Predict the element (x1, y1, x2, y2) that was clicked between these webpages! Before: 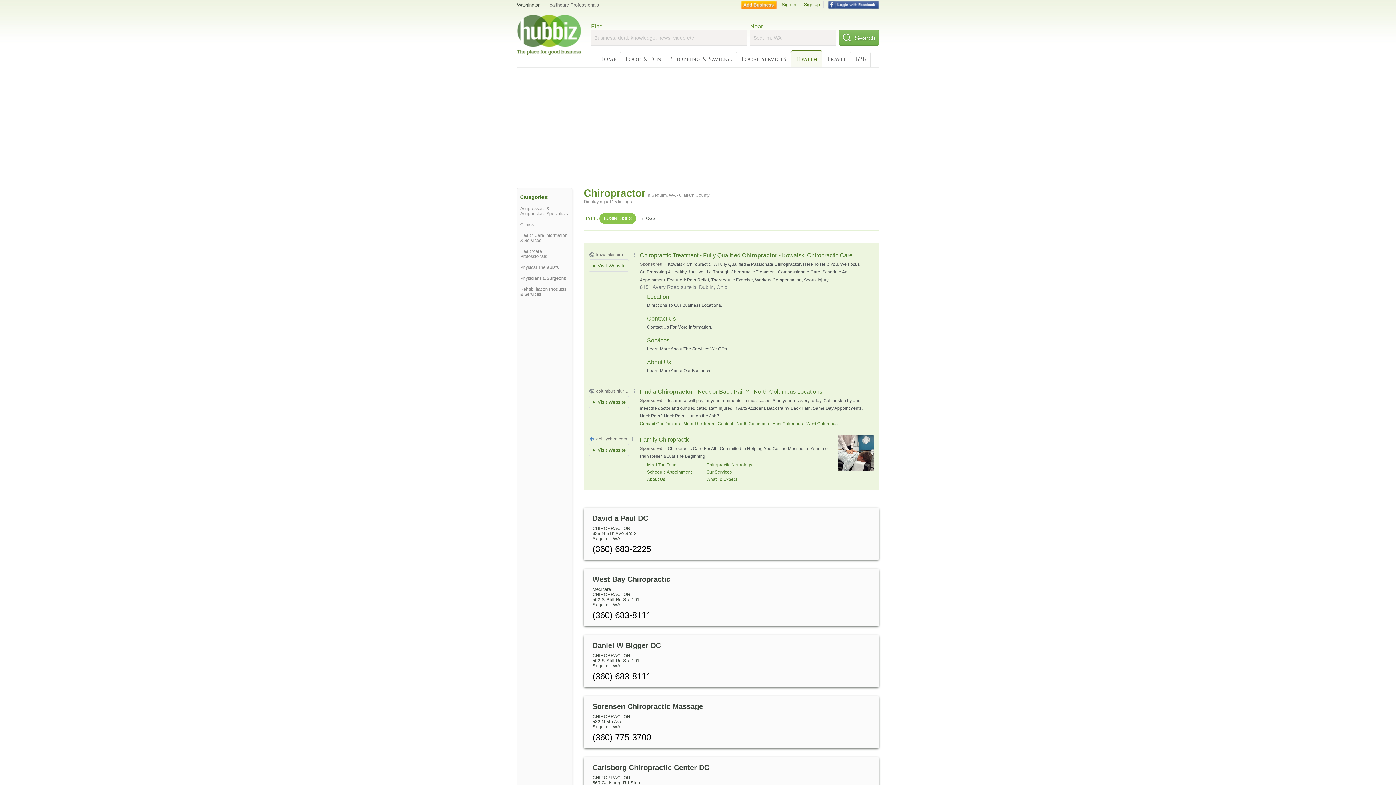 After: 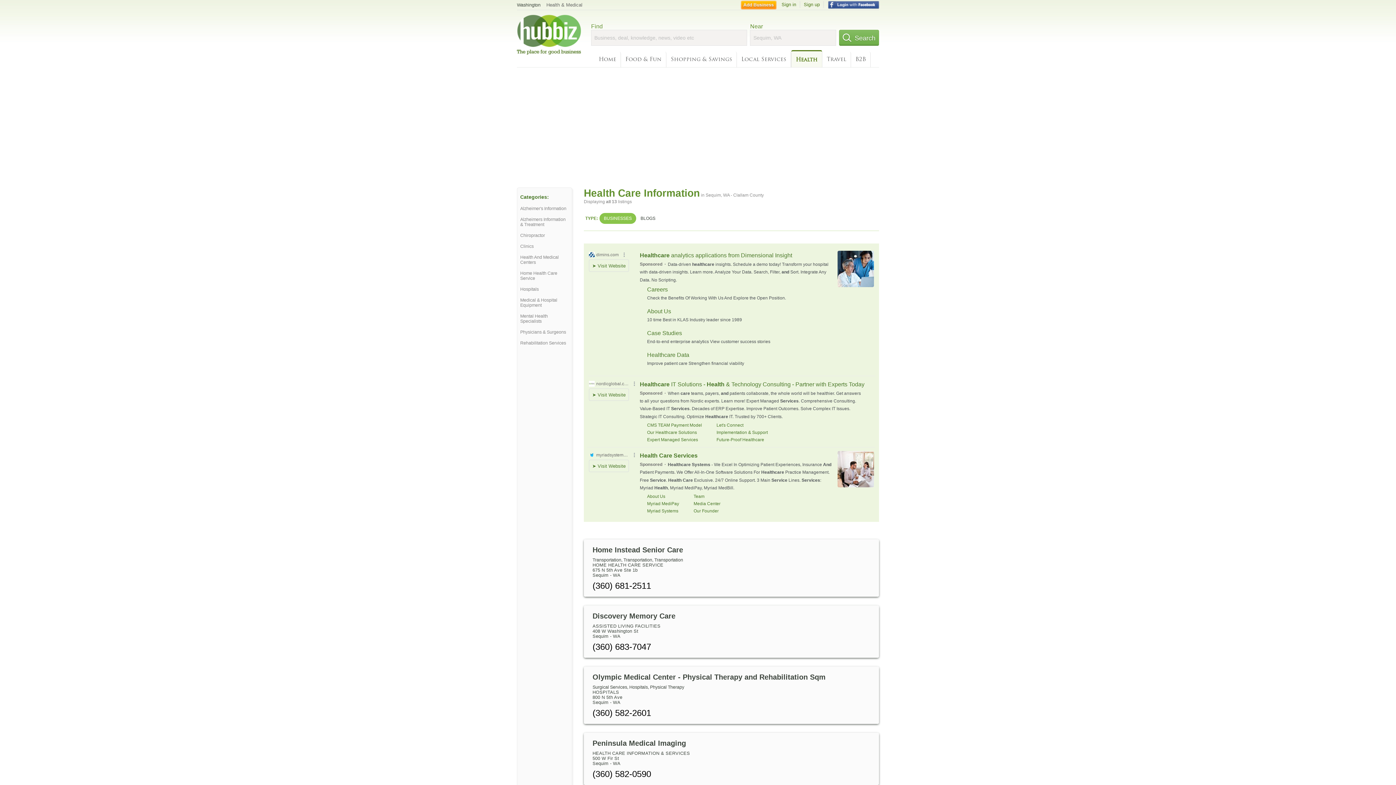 Action: label: Health Care Information & Services bbox: (520, 233, 569, 243)